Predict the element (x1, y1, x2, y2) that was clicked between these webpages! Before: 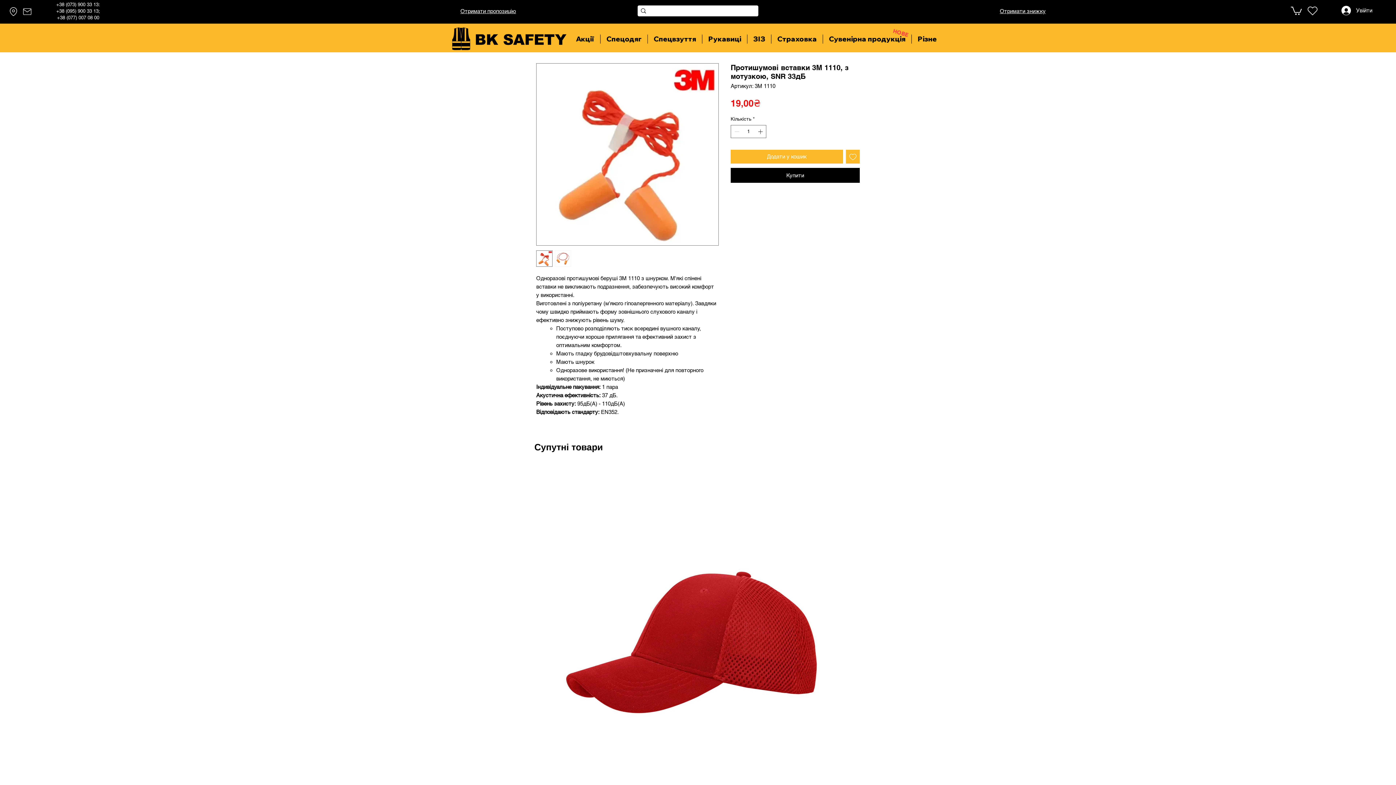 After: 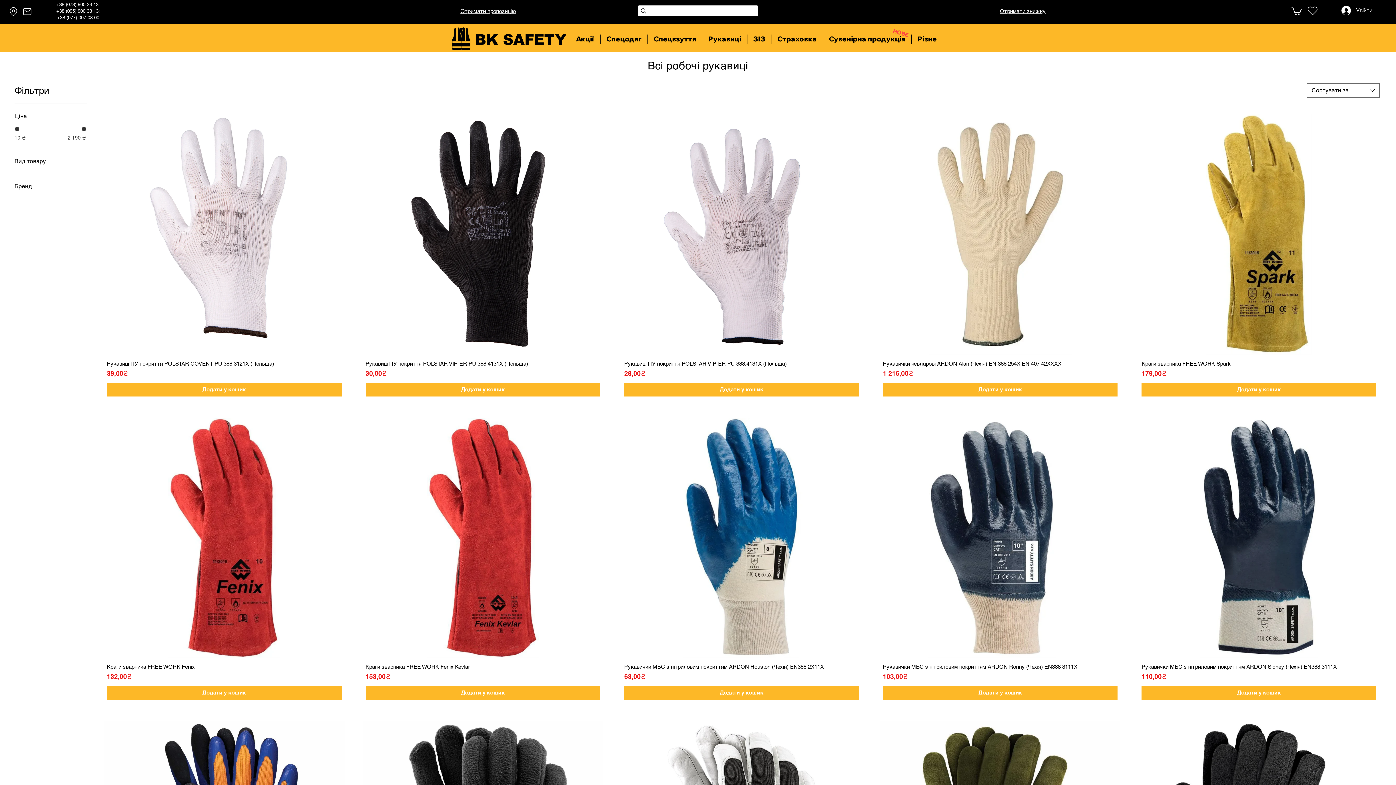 Action: label: Рукавиці bbox: (702, 34, 747, 43)